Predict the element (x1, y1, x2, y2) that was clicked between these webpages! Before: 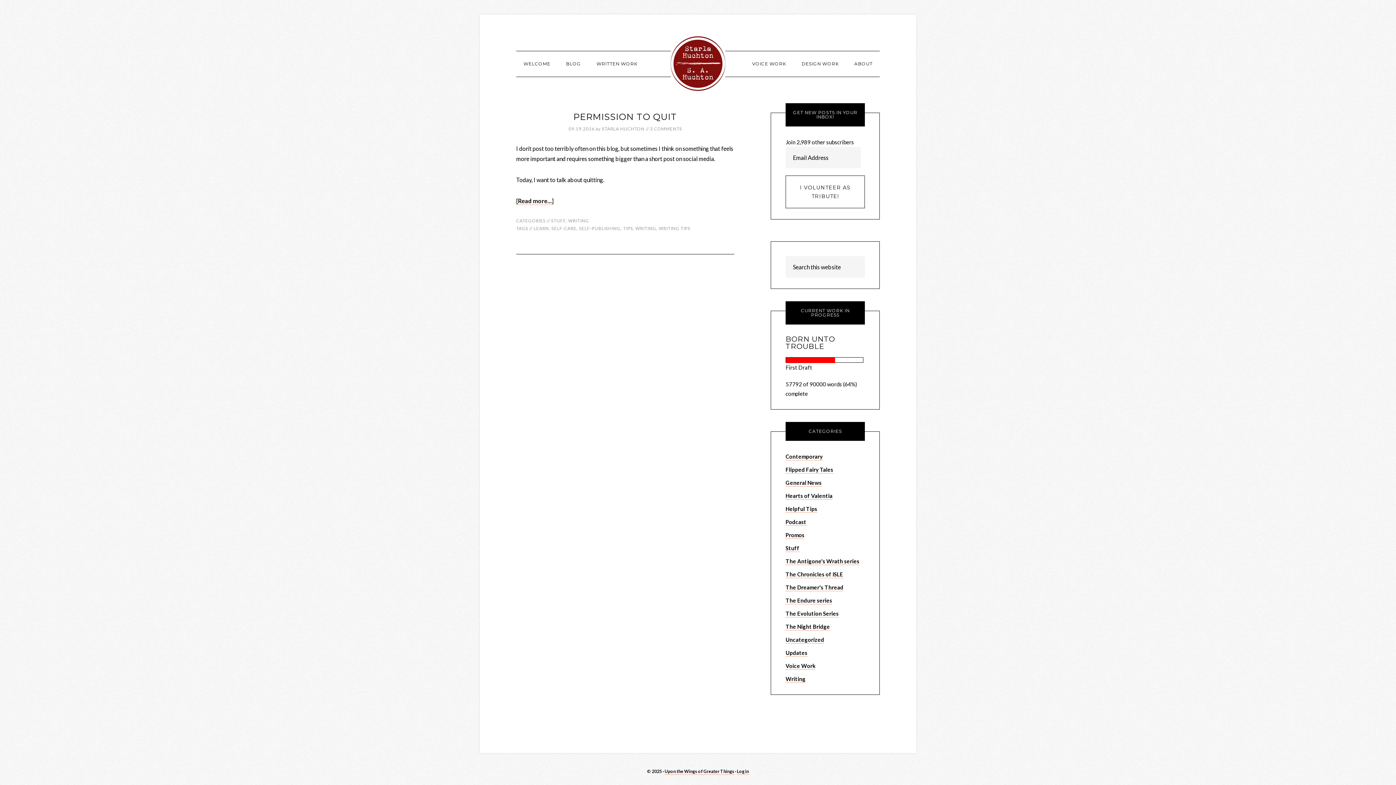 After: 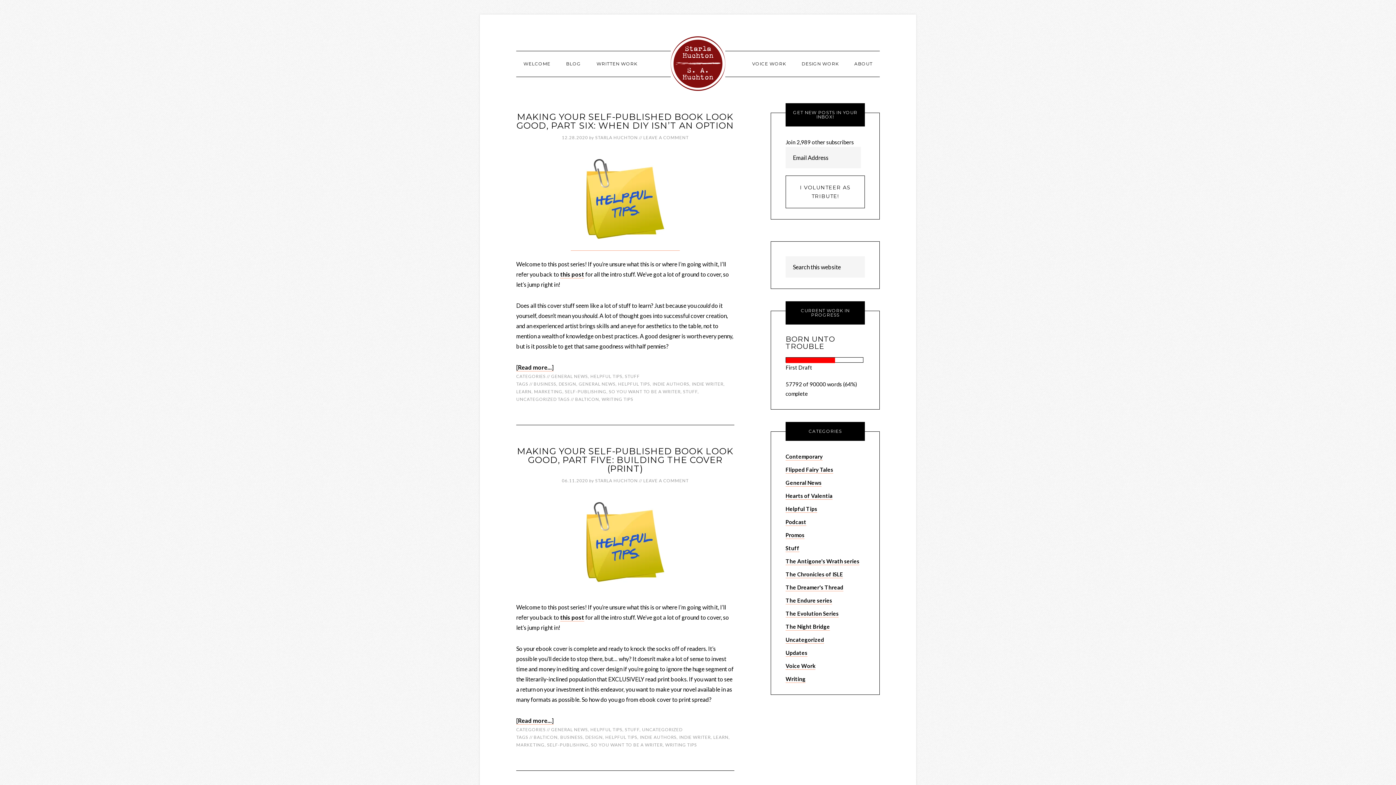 Action: bbox: (551, 218, 565, 223) label: STUFF